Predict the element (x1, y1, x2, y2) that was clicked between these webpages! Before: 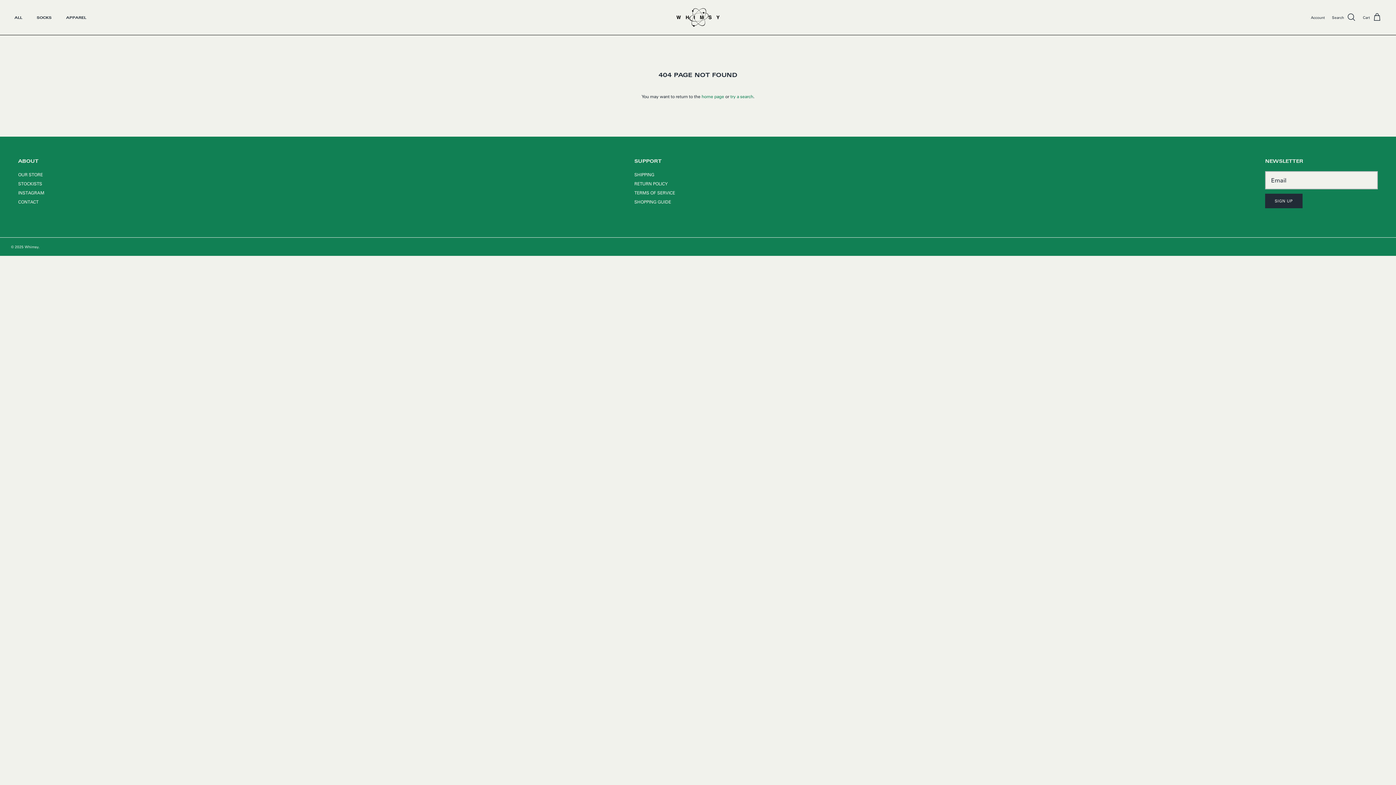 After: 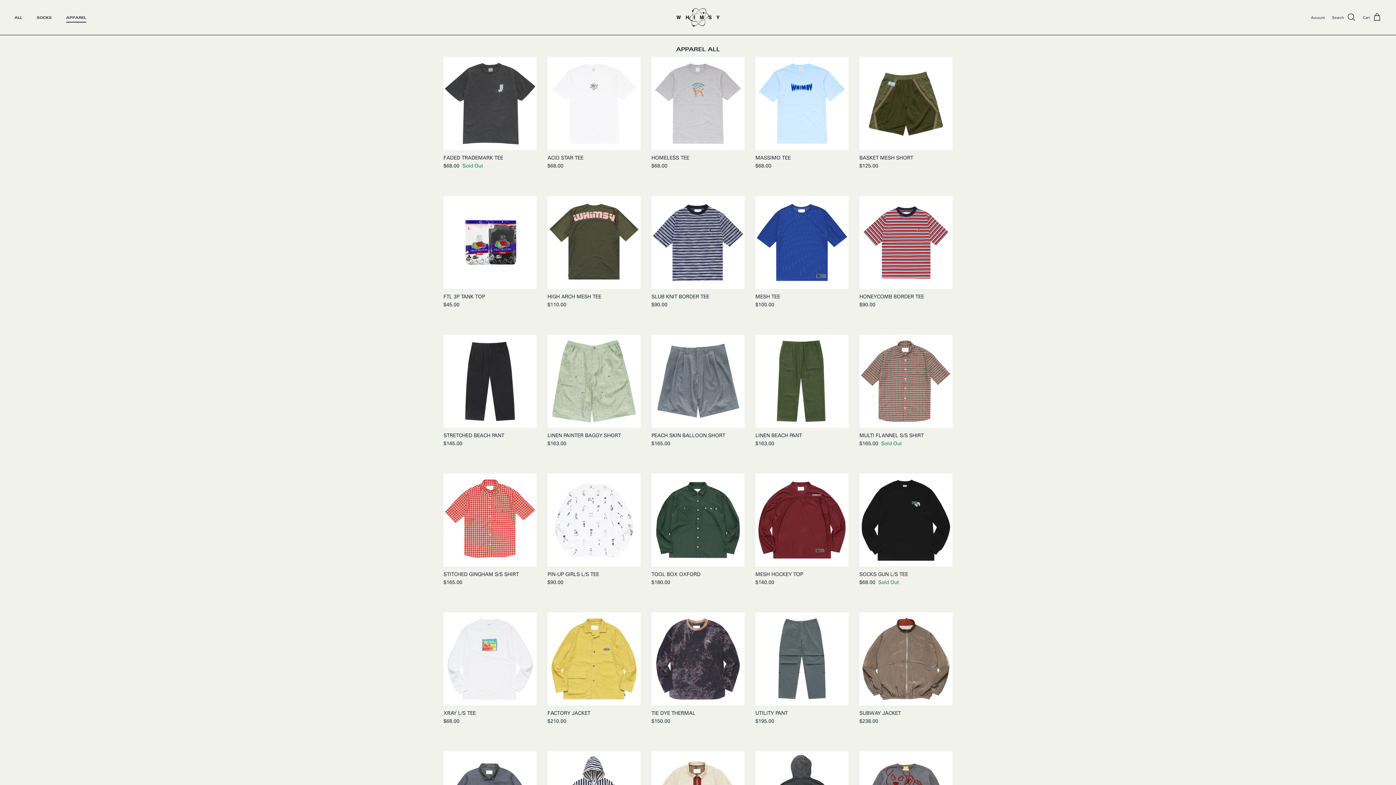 Action: bbox: (59, 6, 92, 28) label: APPAREL